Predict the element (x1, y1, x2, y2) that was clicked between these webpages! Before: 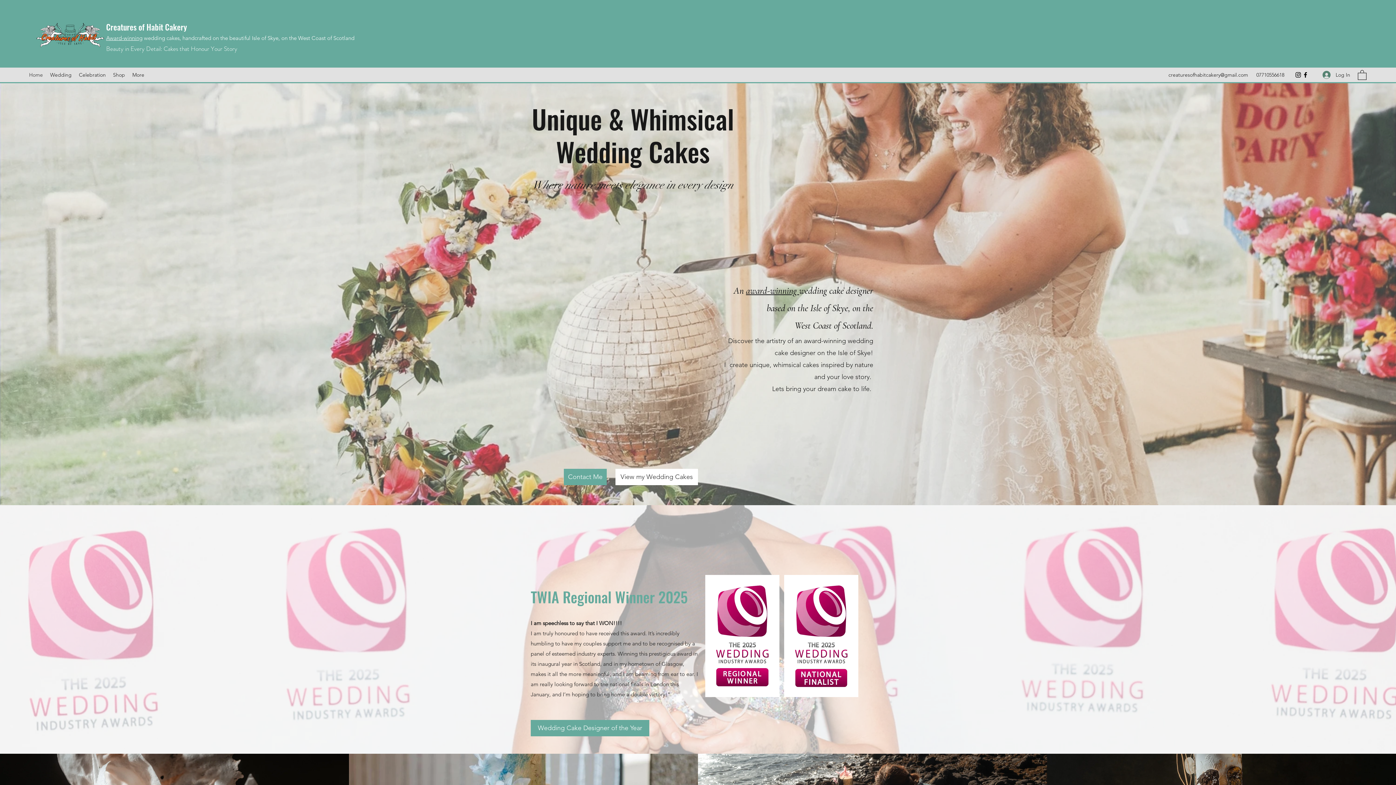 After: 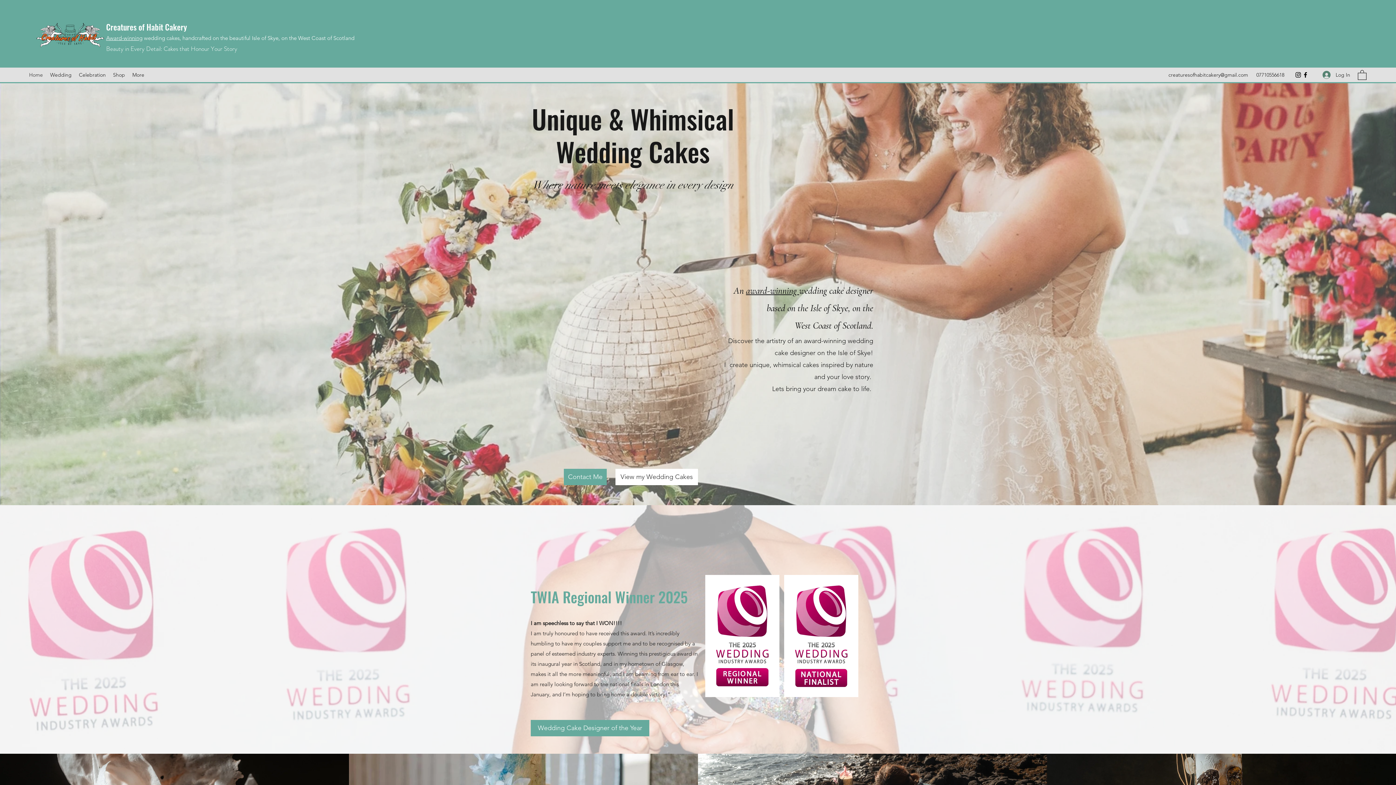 Action: label: creaturesofhabitcakery@gmail.com bbox: (1168, 71, 1248, 78)